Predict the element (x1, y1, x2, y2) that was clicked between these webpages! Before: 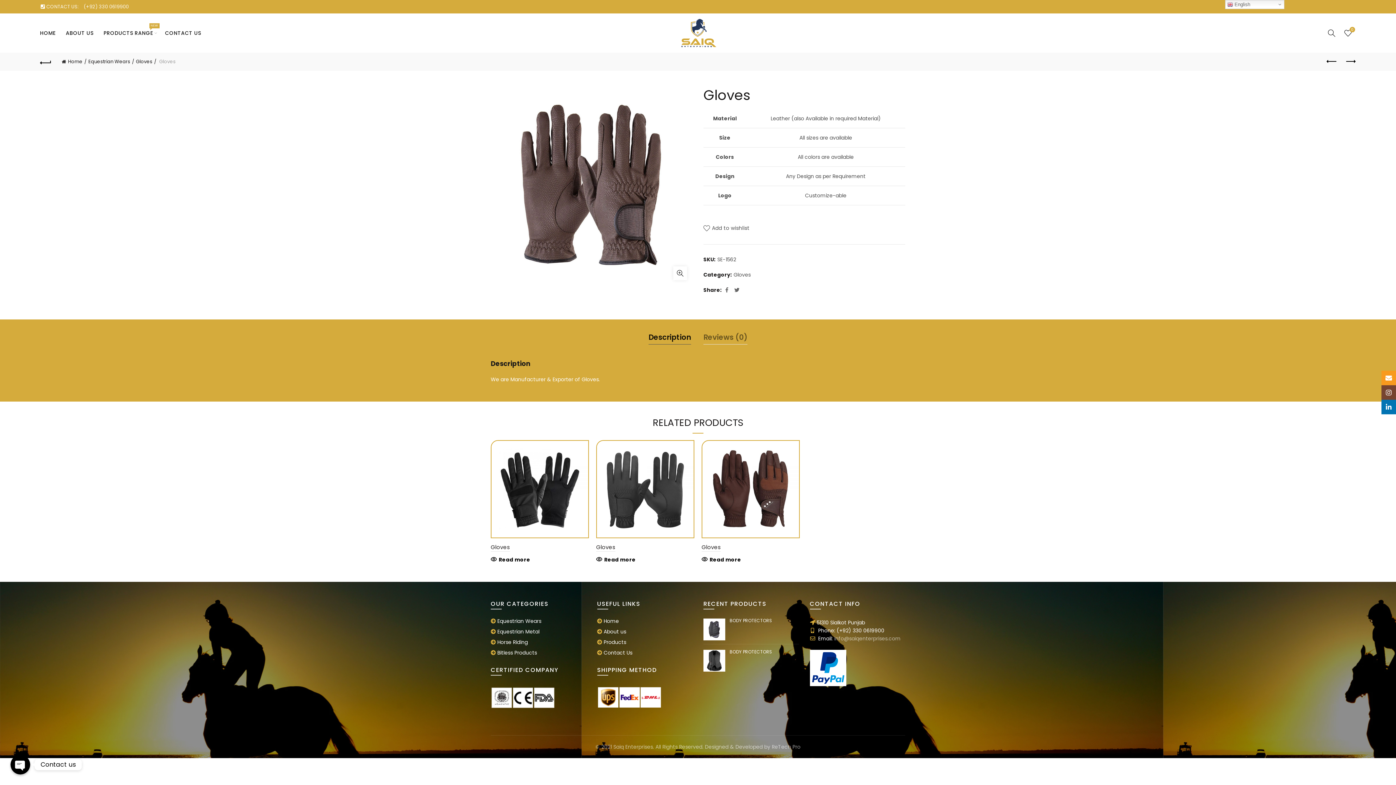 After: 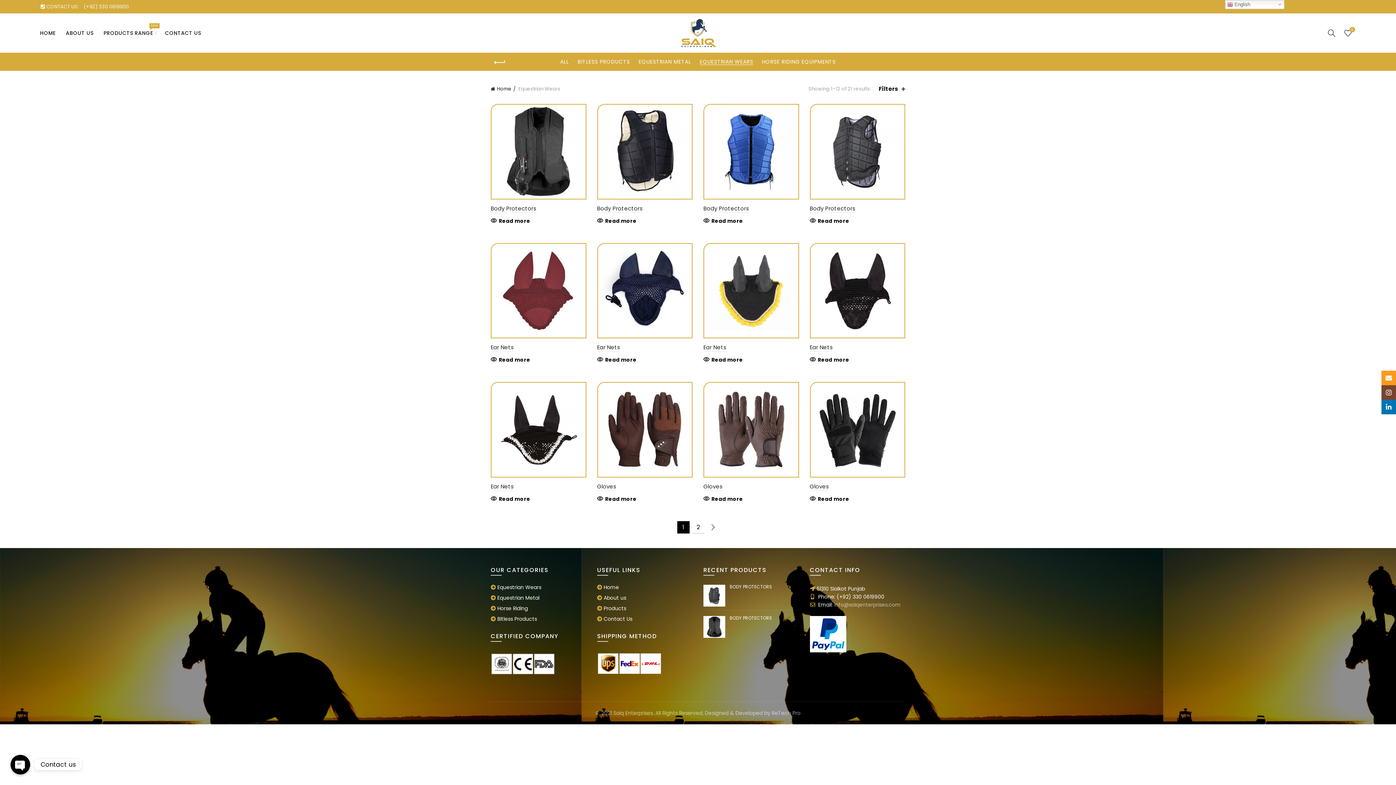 Action: bbox: (497, 617, 541, 625) label: Equestrian Wears